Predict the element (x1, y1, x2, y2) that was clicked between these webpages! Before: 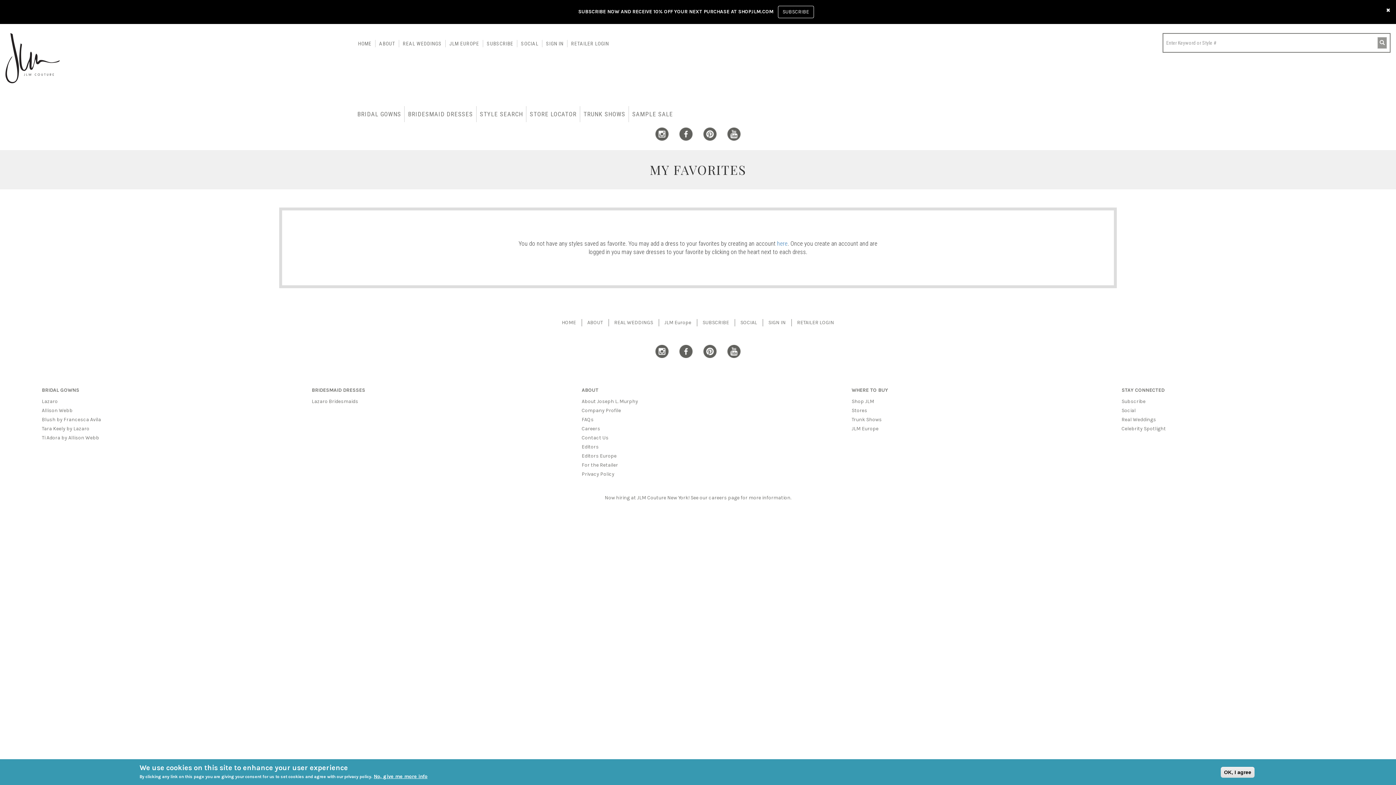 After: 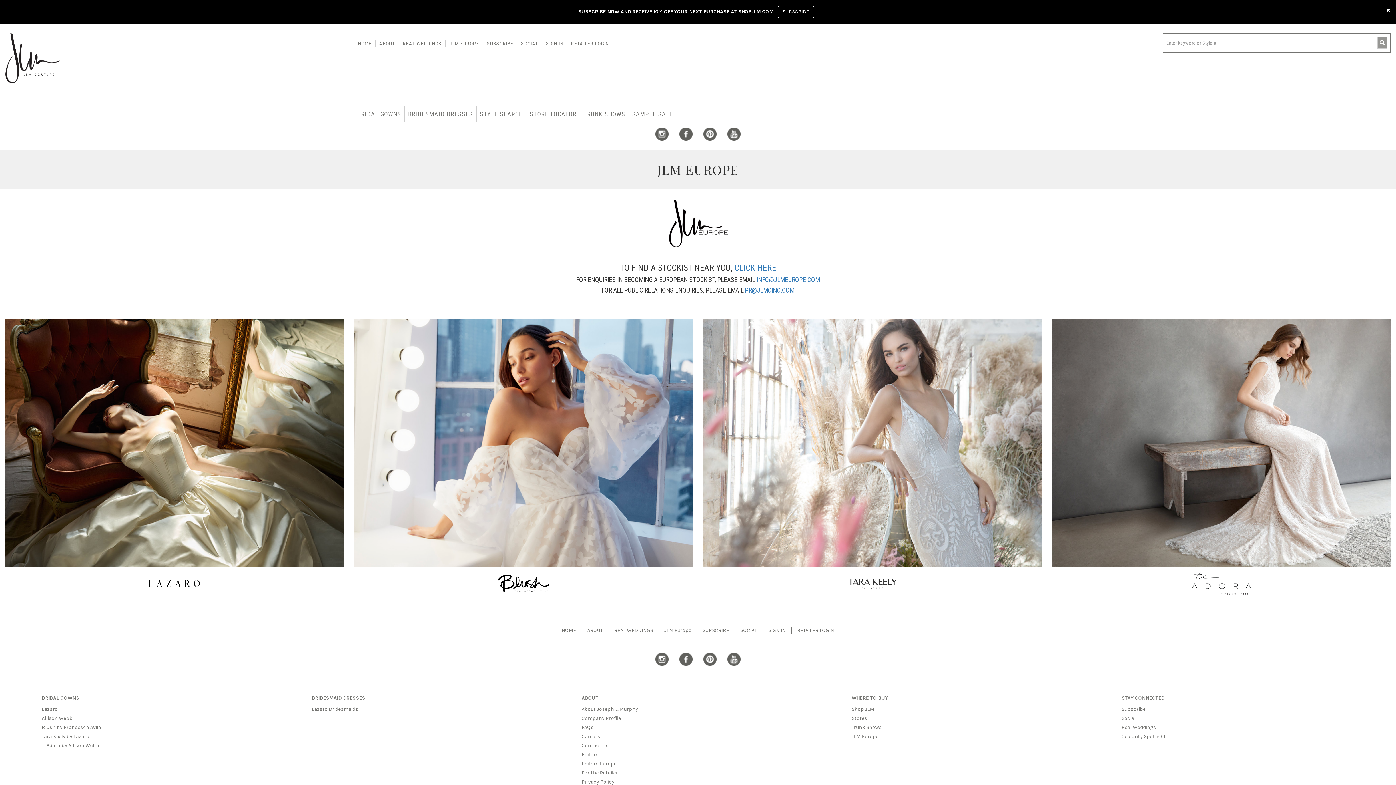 Action: label: JLM EUROPE bbox: (445, 40, 483, 47)